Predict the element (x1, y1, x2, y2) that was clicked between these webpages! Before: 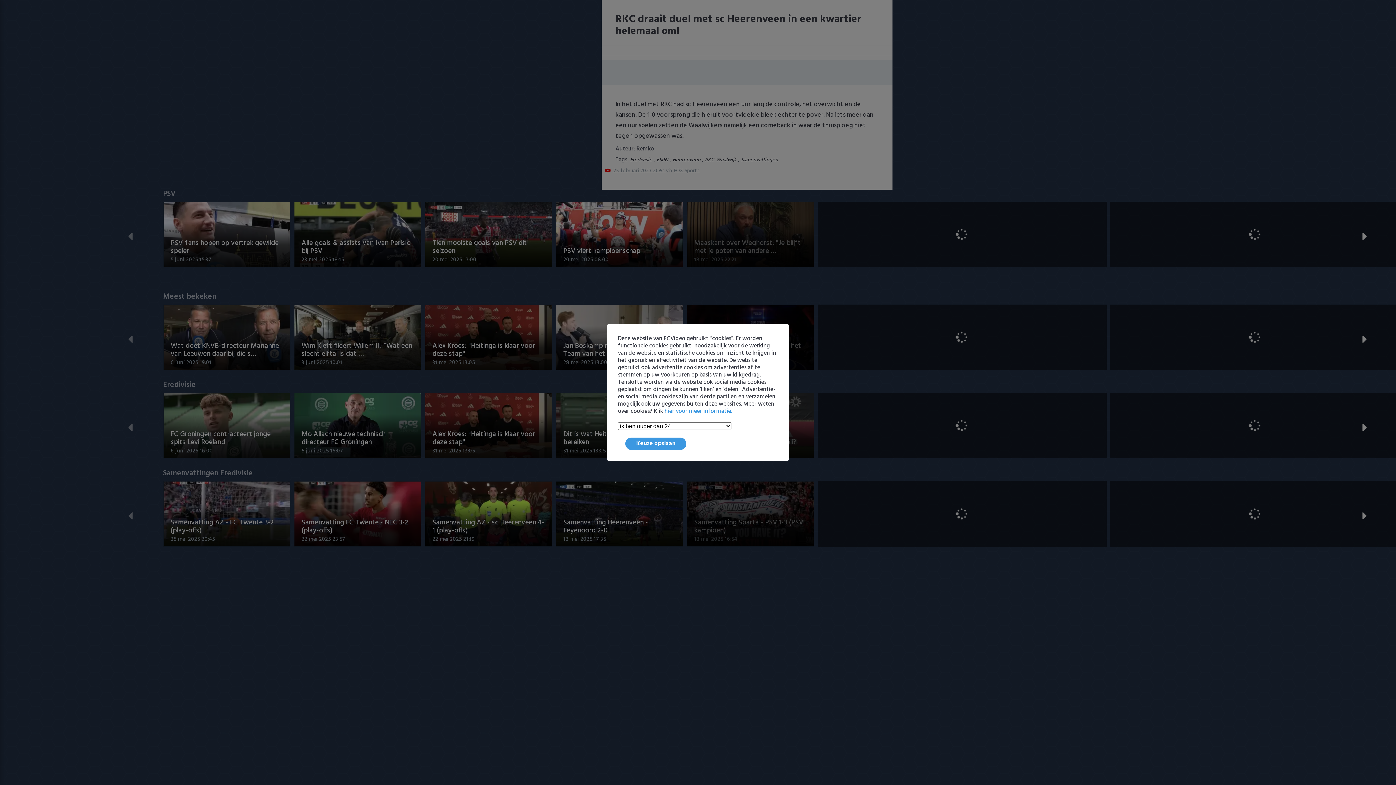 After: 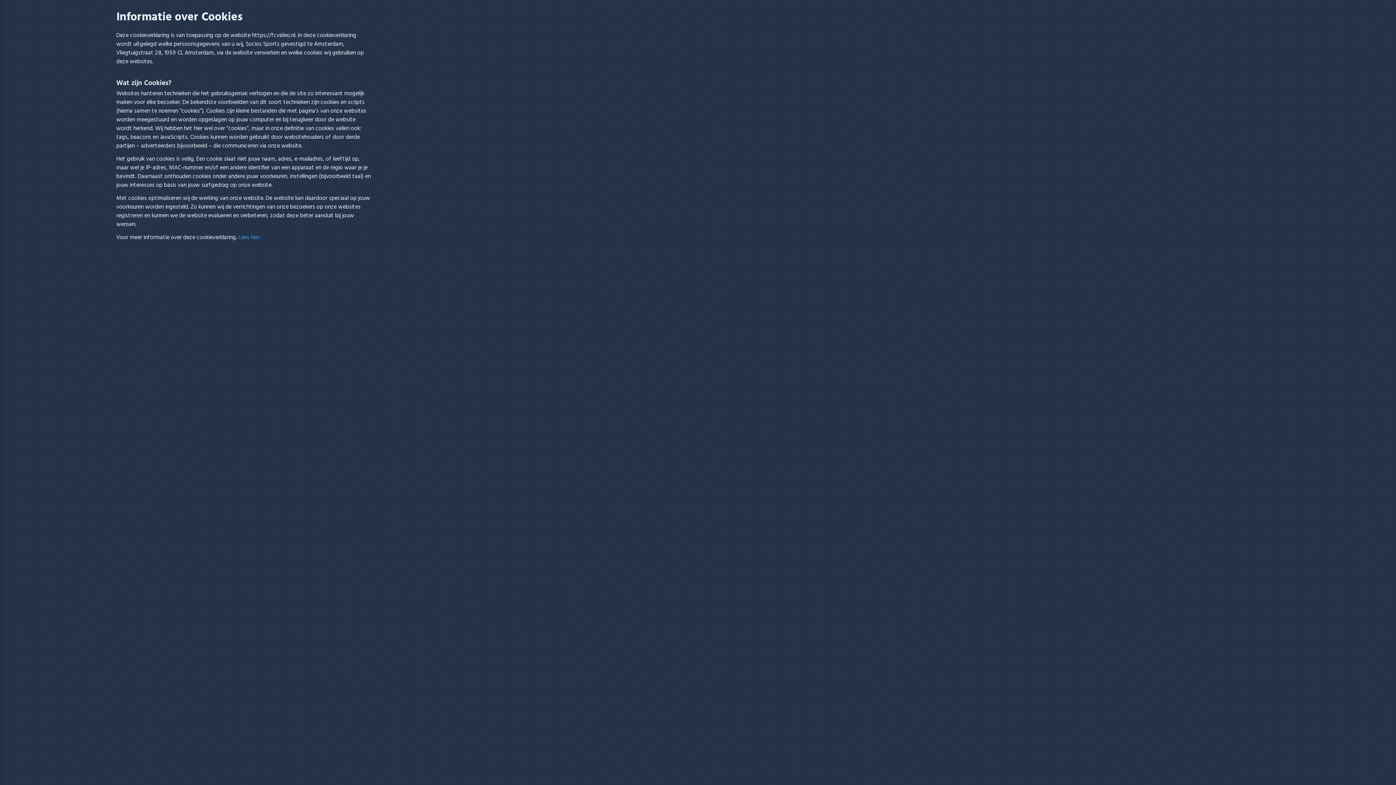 Action: bbox: (664, 406, 732, 416) label: hier voor meer informatie.